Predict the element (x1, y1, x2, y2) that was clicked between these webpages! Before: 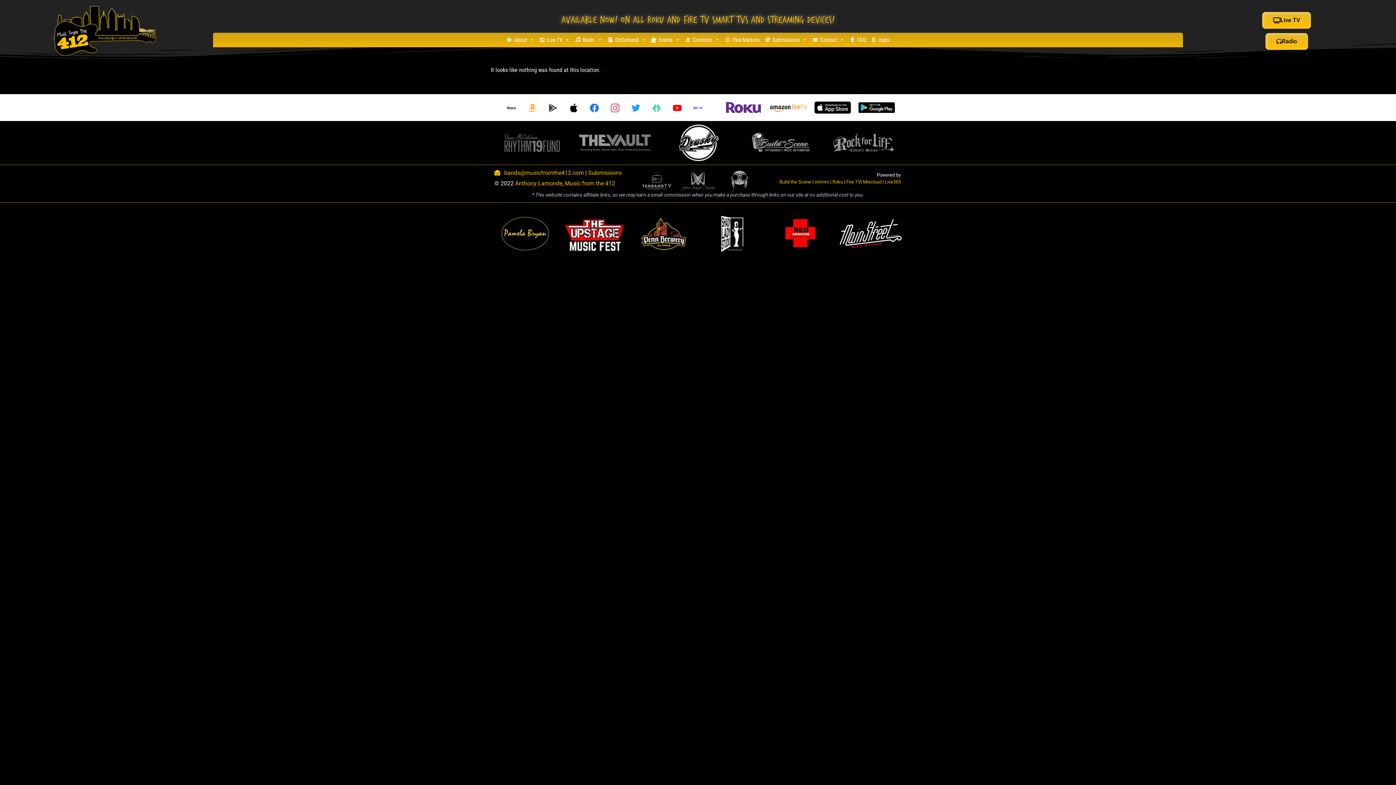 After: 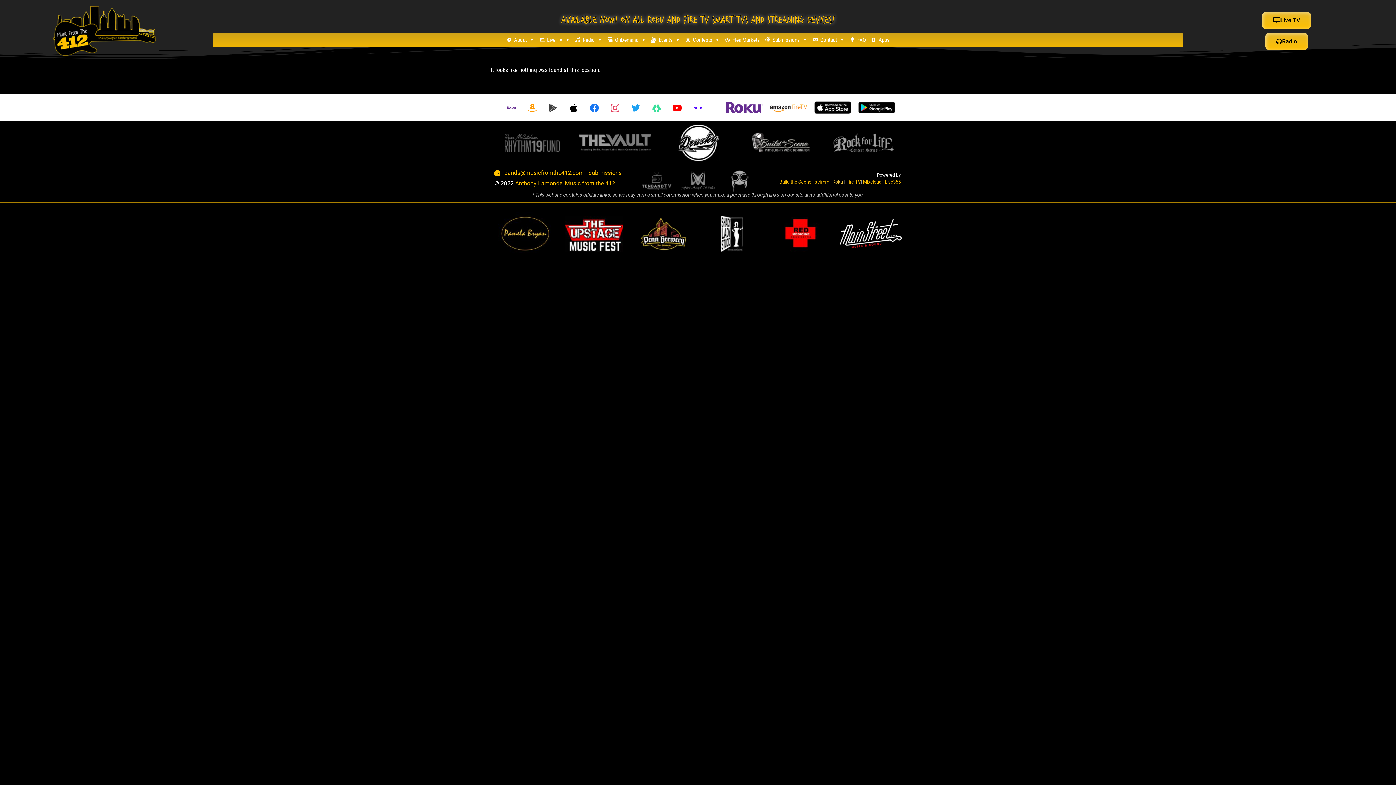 Action: label: Roku bbox: (832, 179, 843, 184)